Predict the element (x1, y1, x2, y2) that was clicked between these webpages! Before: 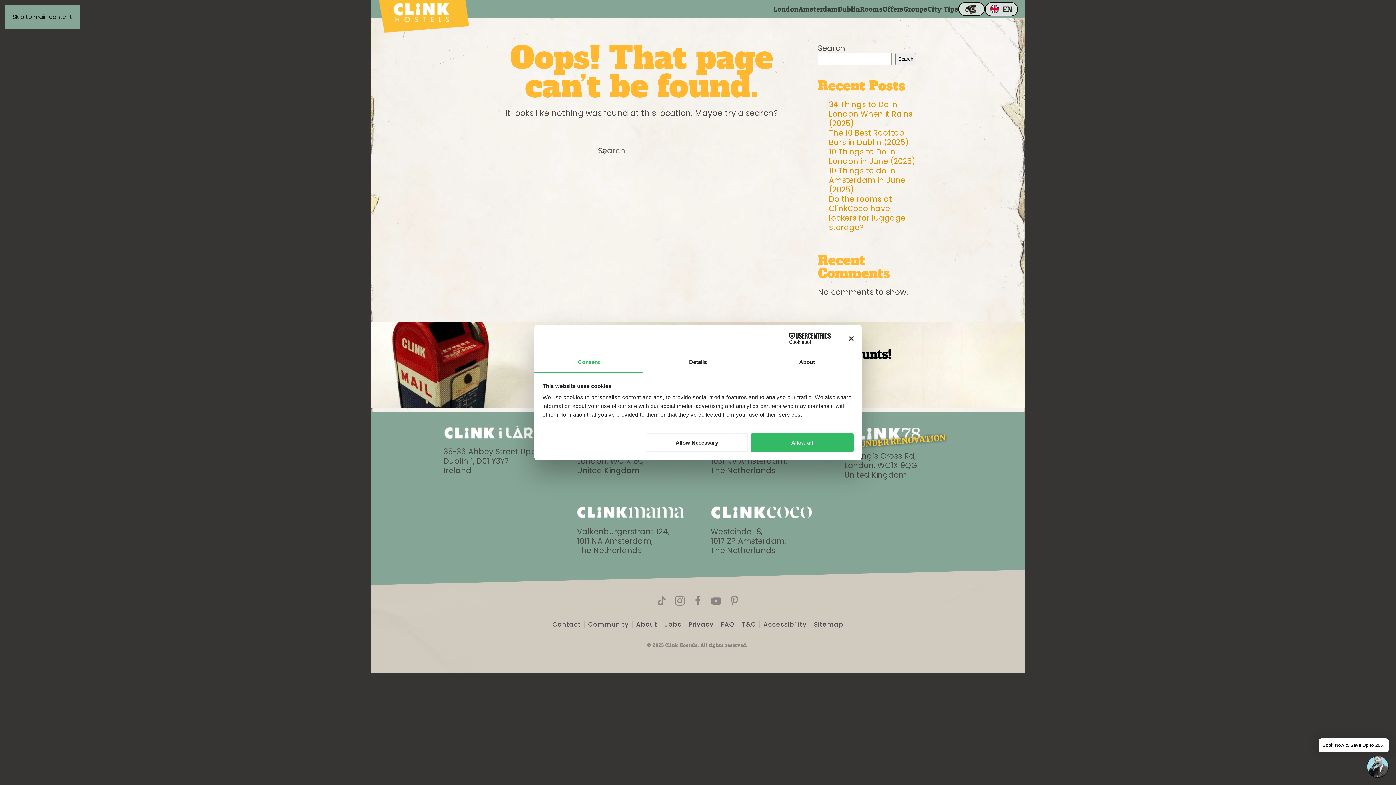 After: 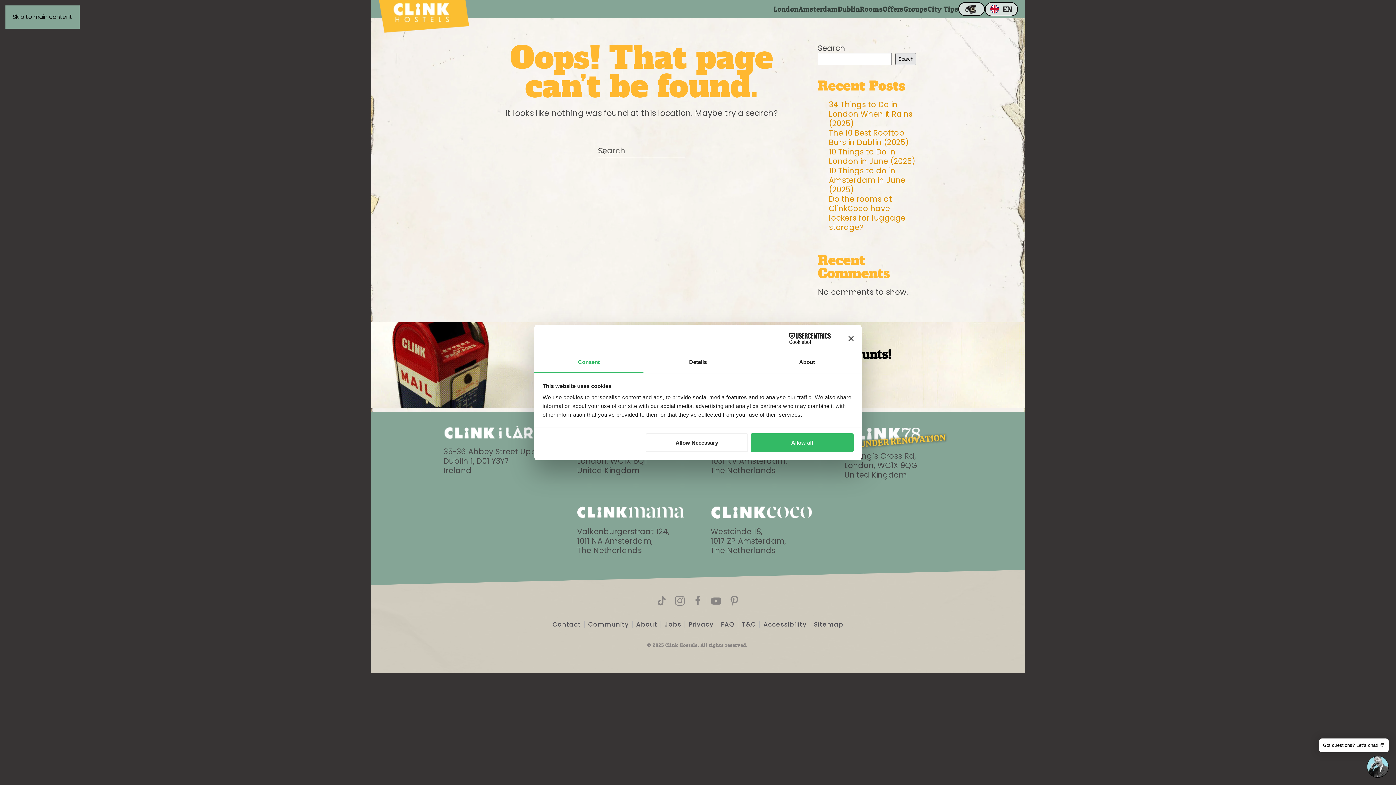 Action: bbox: (895, 53, 916, 65) label: Search